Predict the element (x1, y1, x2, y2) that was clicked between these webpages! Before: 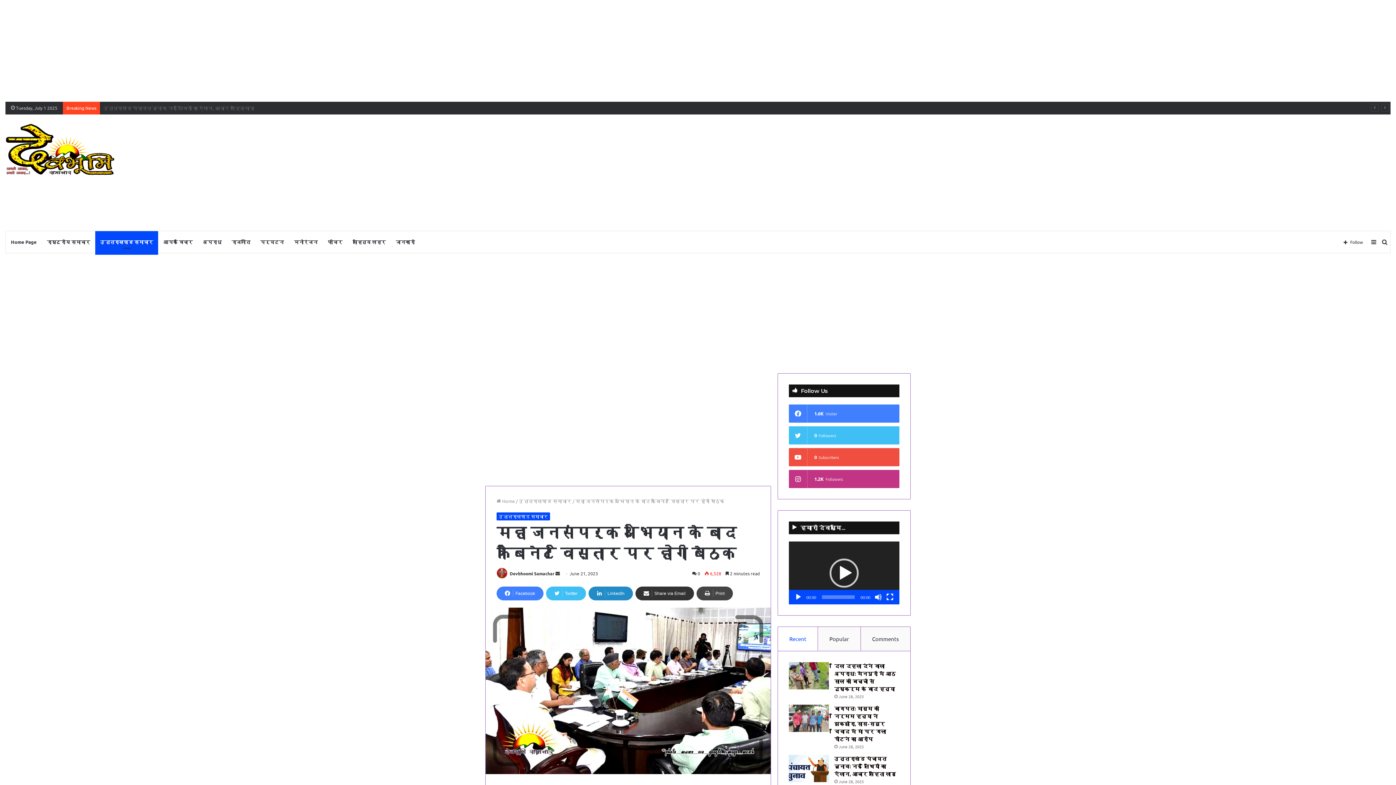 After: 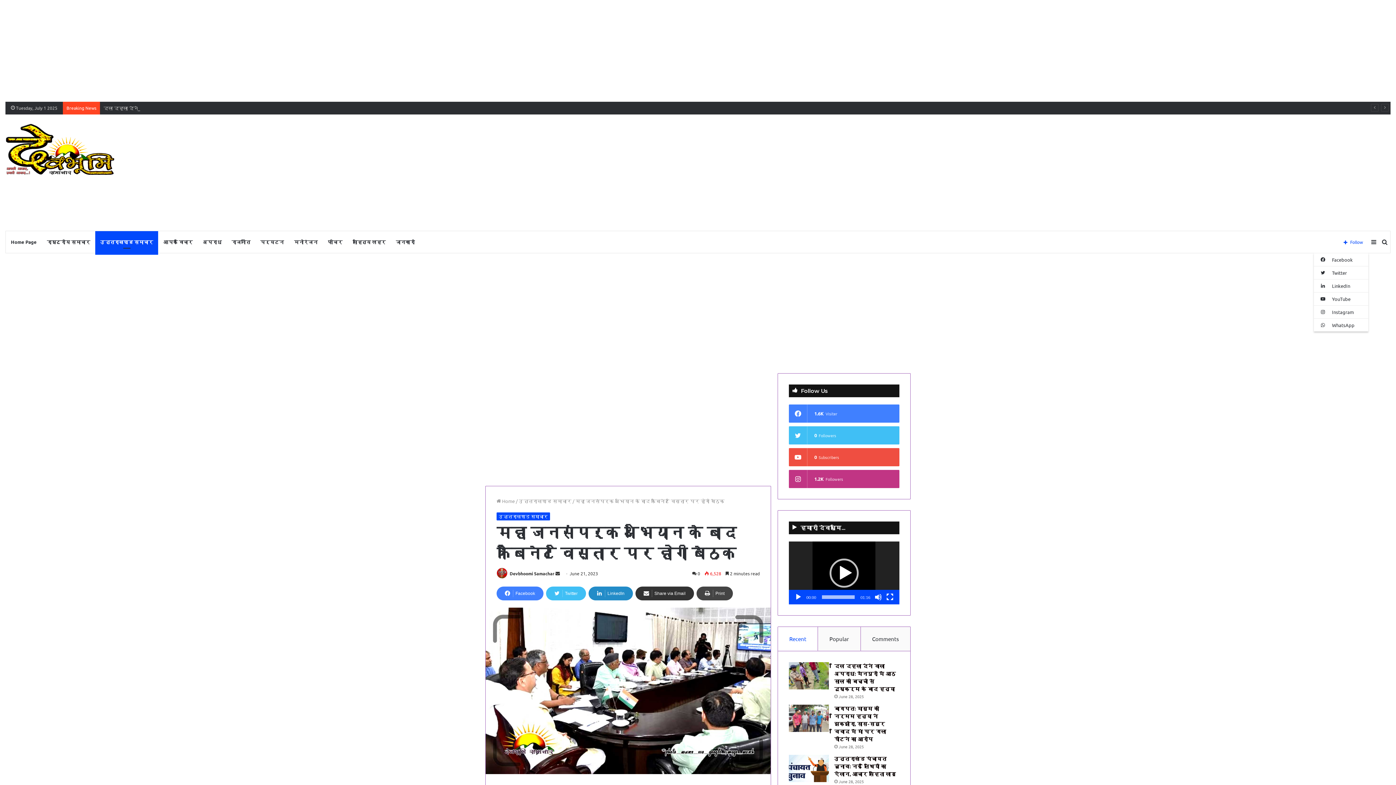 Action: label: Follow bbox: (1338, 231, 1368, 253)